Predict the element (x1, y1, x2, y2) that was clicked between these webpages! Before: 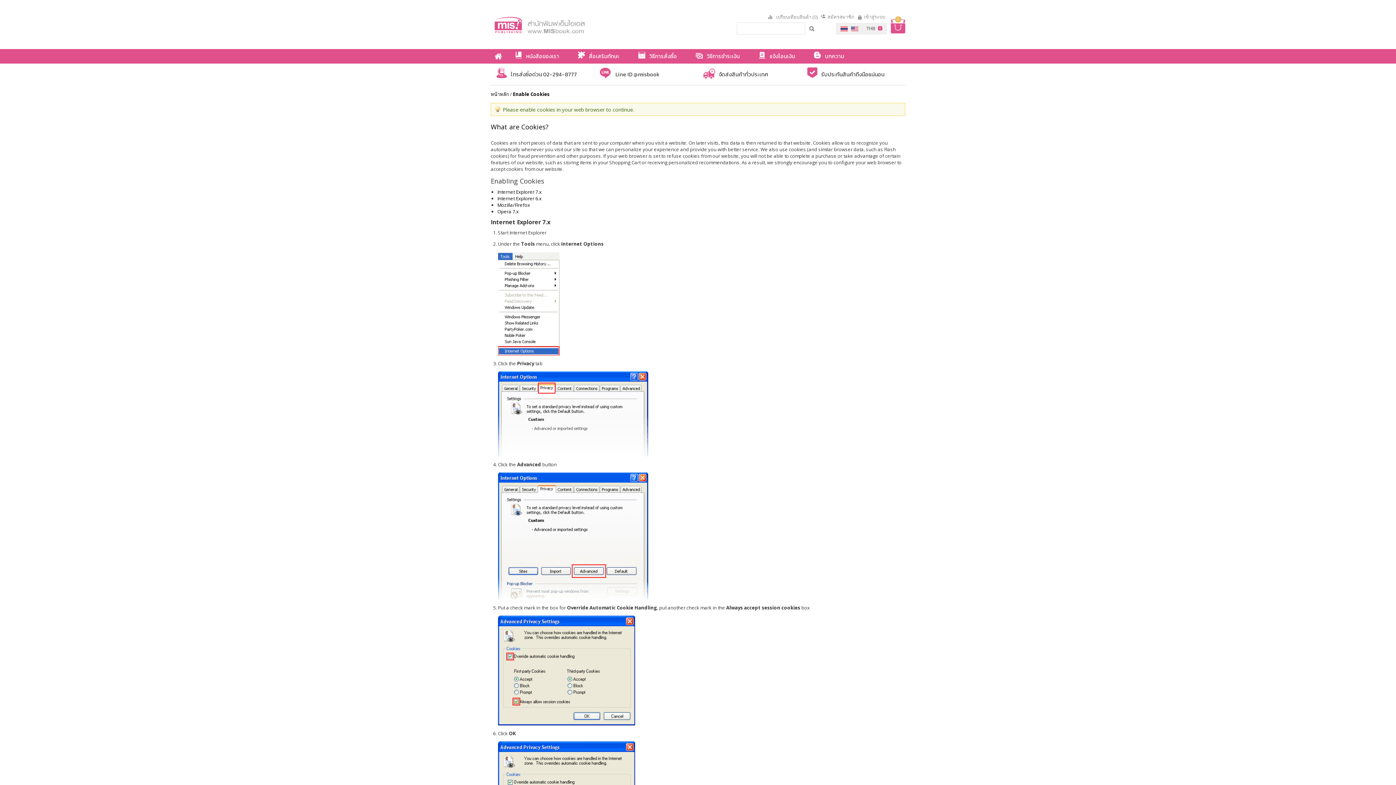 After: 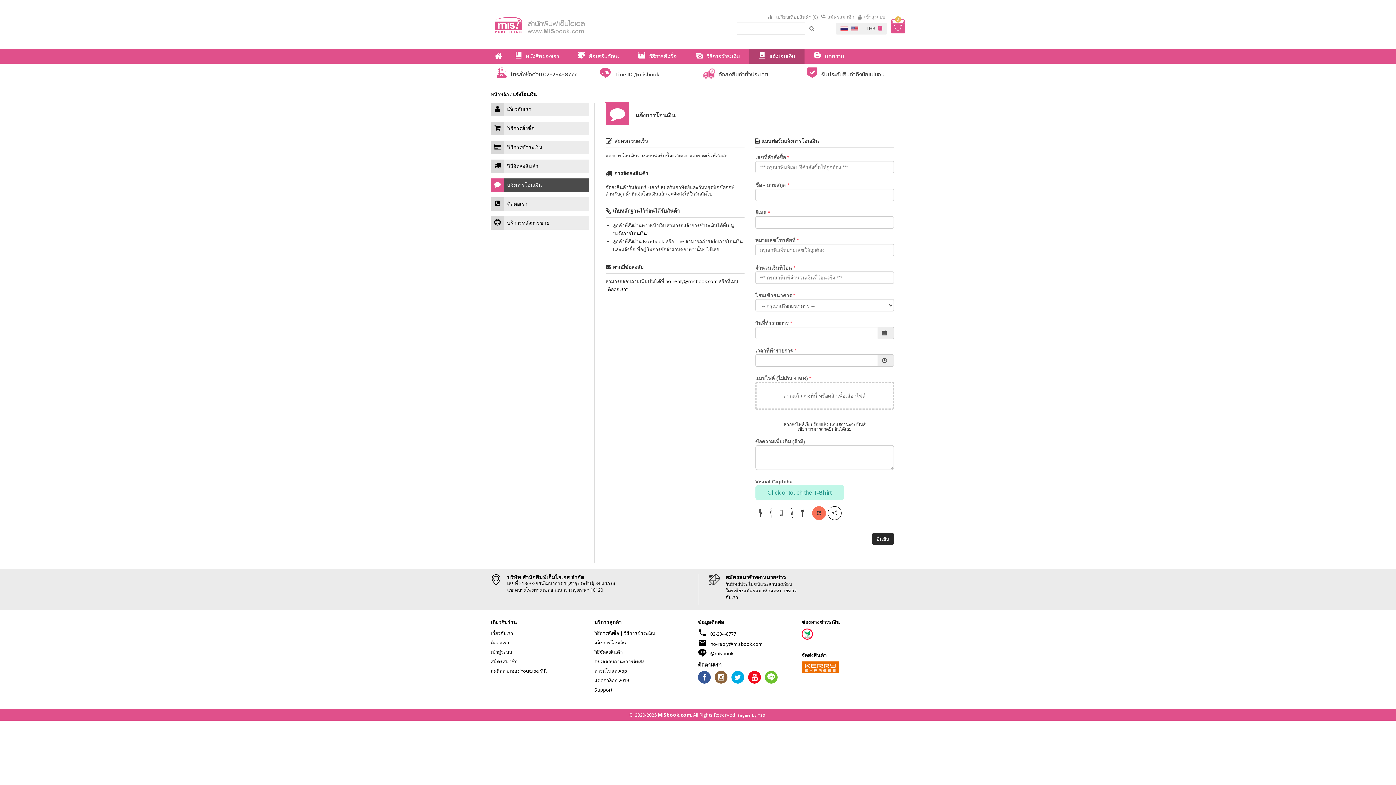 Action: label: แจ้งโอนเงิน bbox: (749, 49, 804, 63)